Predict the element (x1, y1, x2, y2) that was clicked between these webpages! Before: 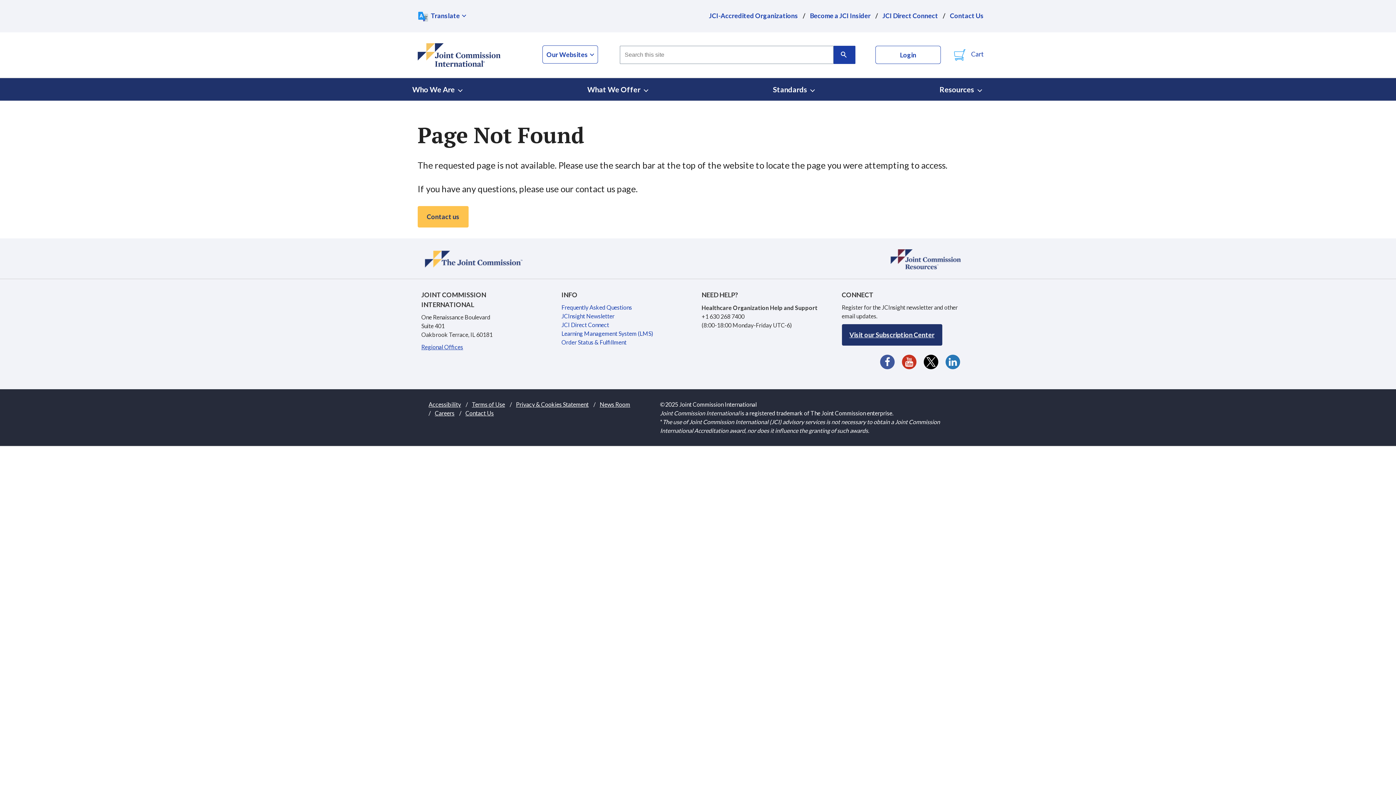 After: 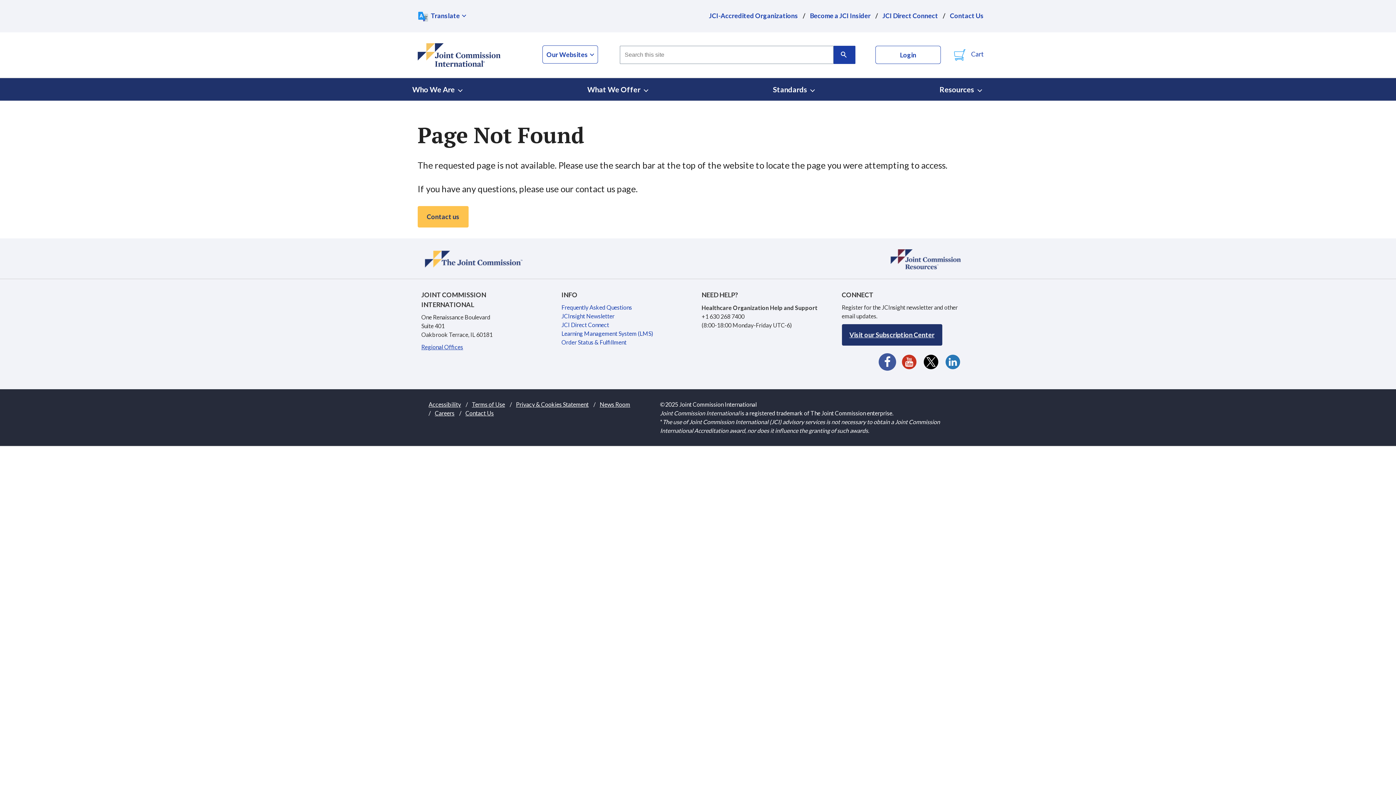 Action: bbox: (880, 354, 894, 369) label: Visit us on Facebook